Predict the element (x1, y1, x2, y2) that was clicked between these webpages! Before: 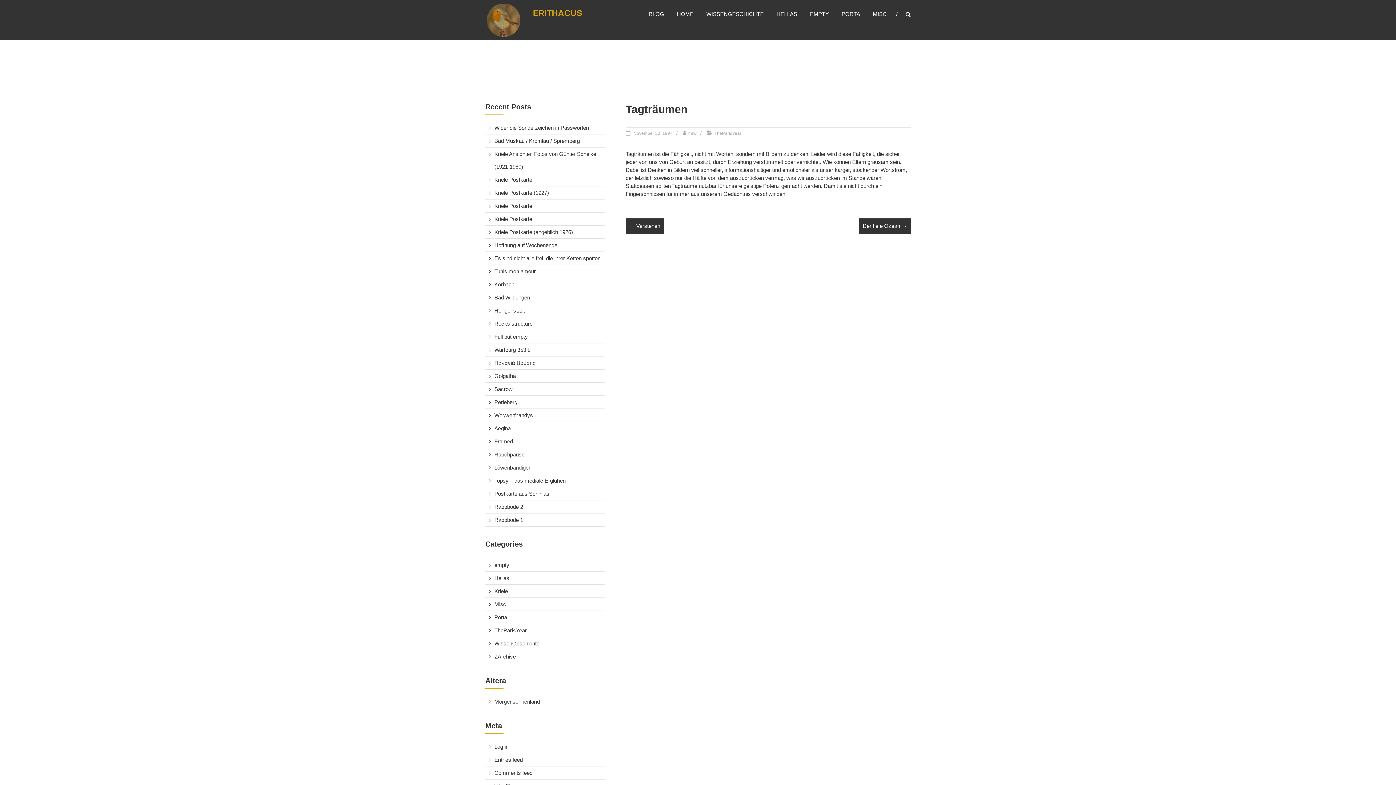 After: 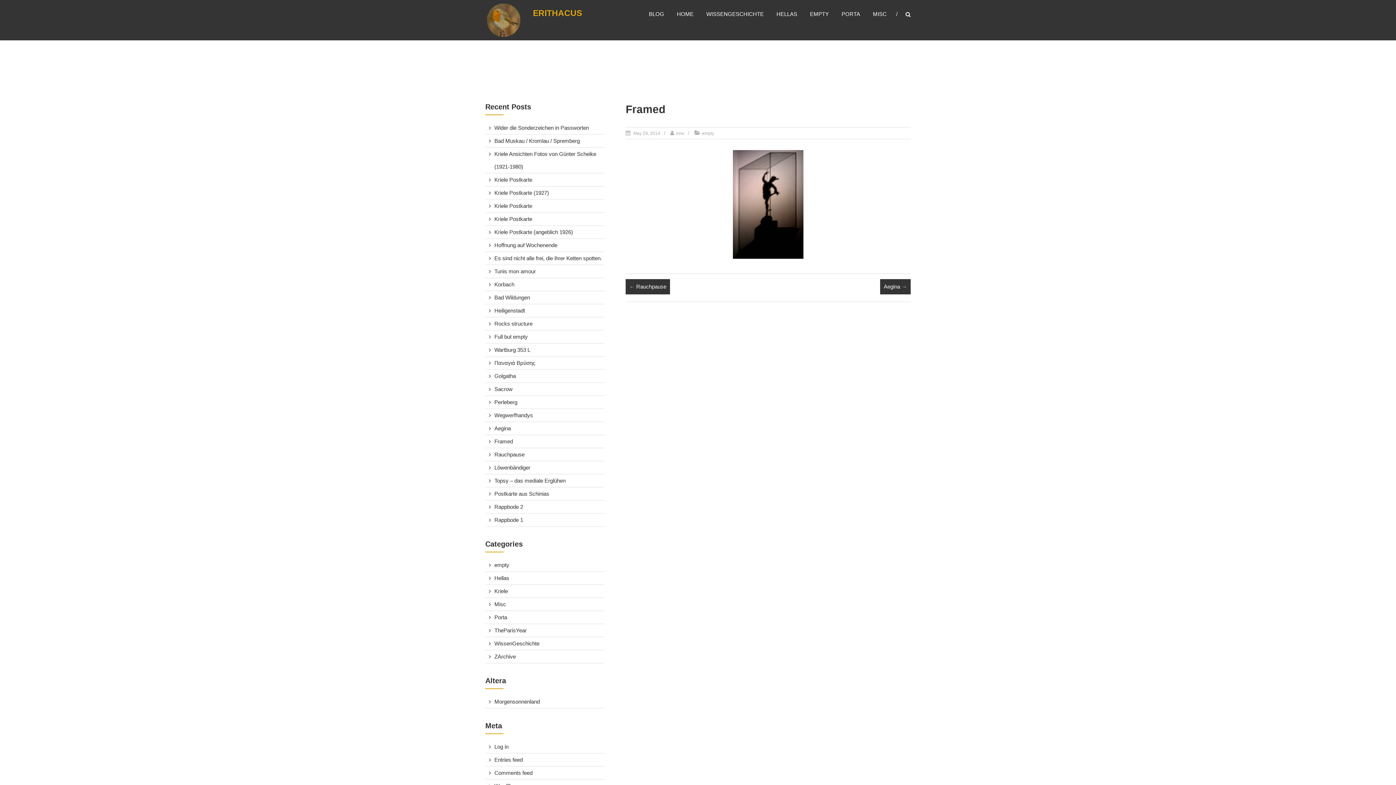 Action: label: Framed bbox: (494, 438, 513, 444)